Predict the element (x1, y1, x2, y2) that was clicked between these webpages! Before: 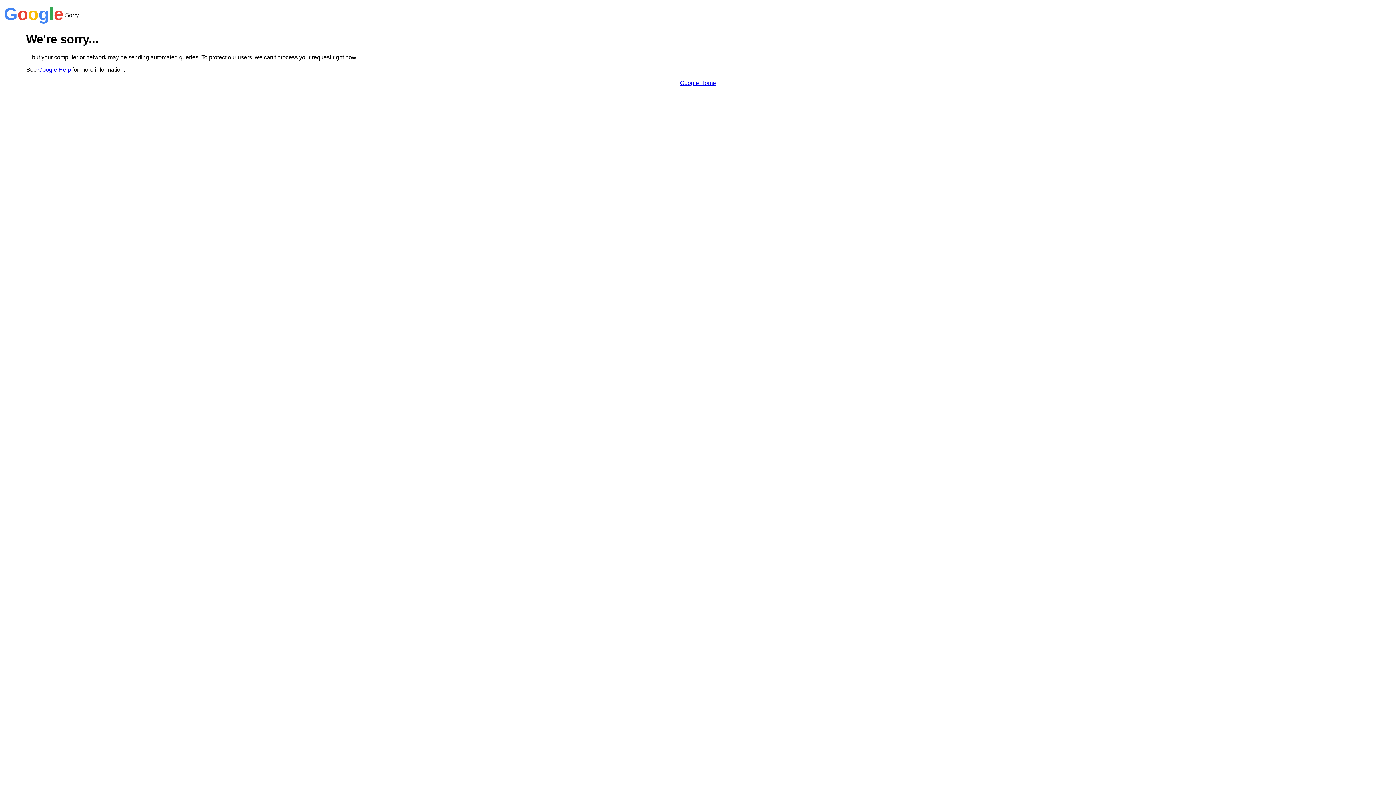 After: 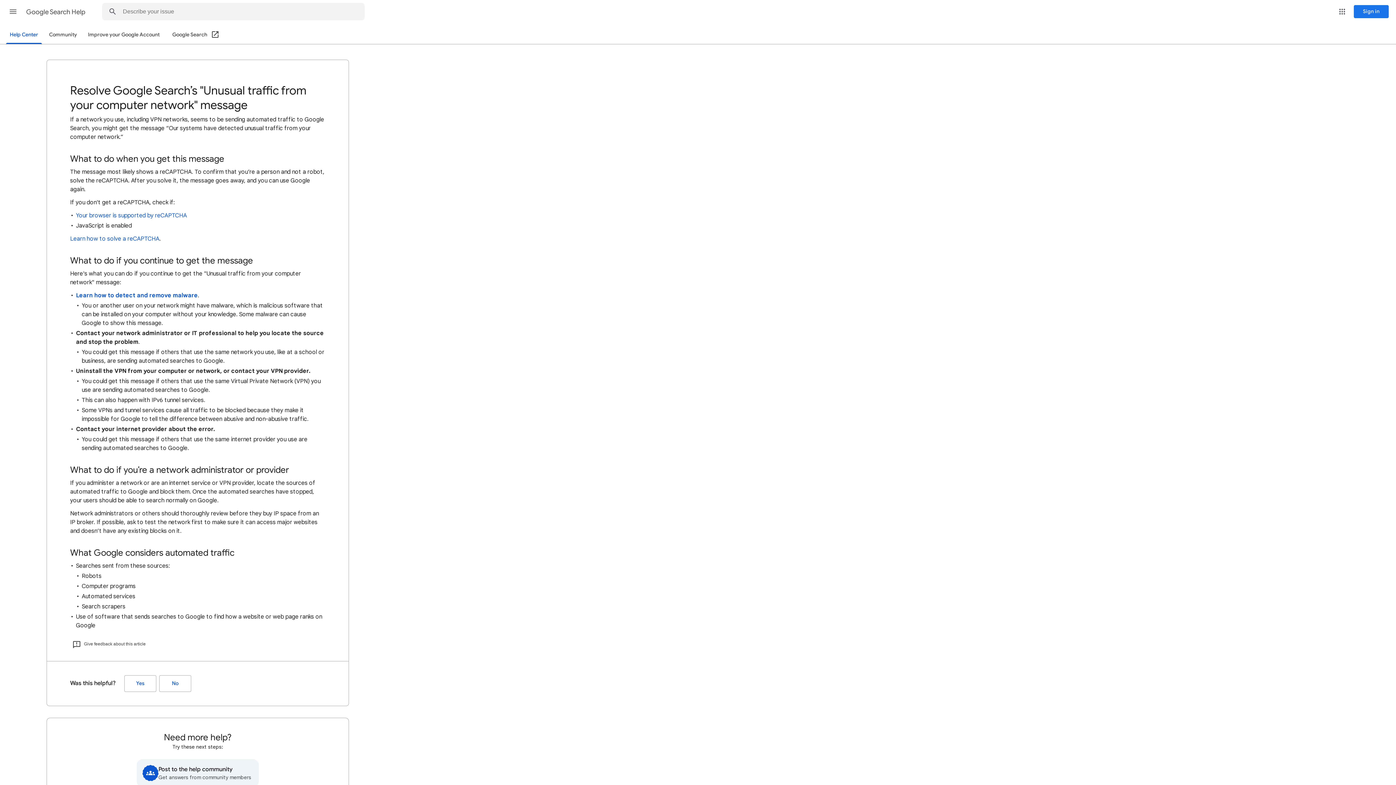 Action: label: Google Help bbox: (38, 66, 70, 72)